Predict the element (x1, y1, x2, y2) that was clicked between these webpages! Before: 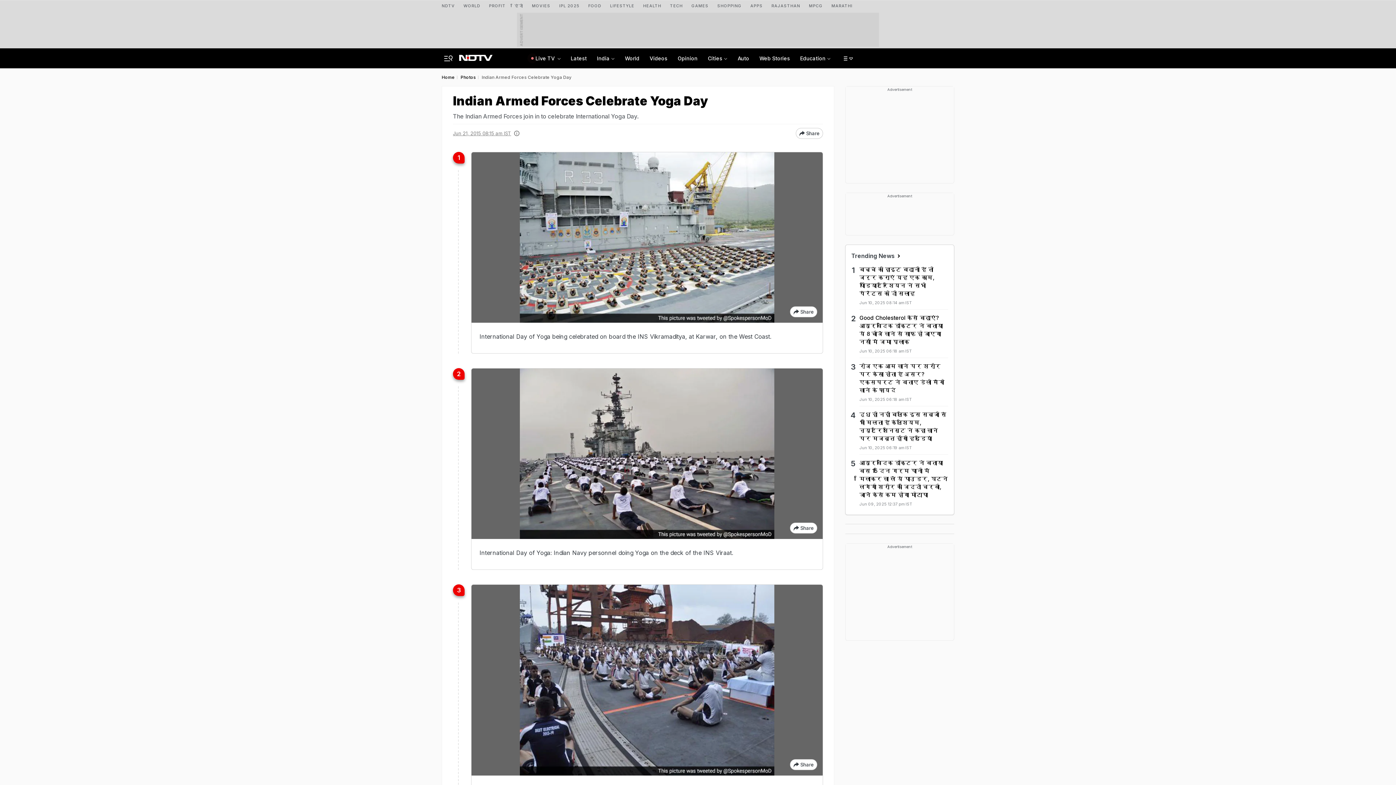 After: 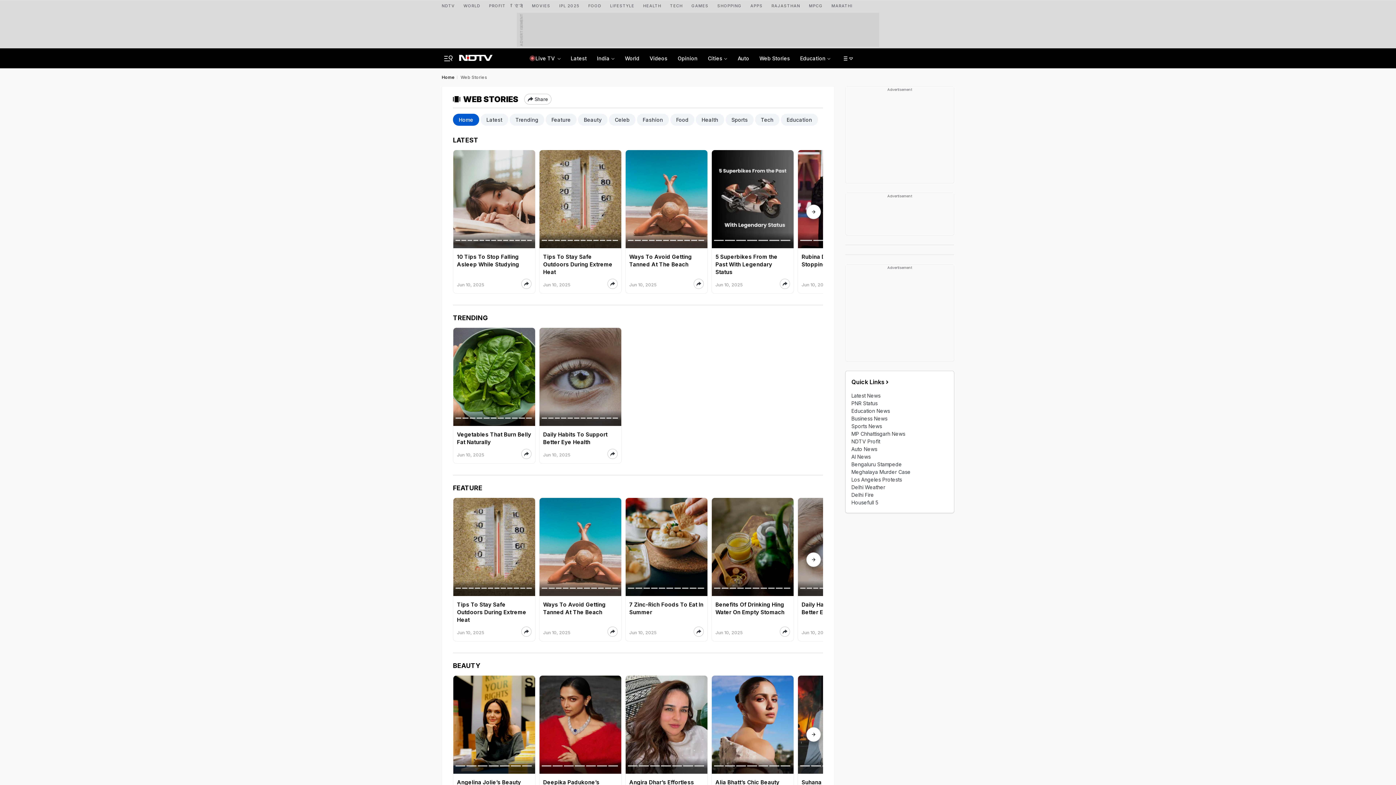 Action: label: Web Stories bbox: (757, 48, 792, 68)